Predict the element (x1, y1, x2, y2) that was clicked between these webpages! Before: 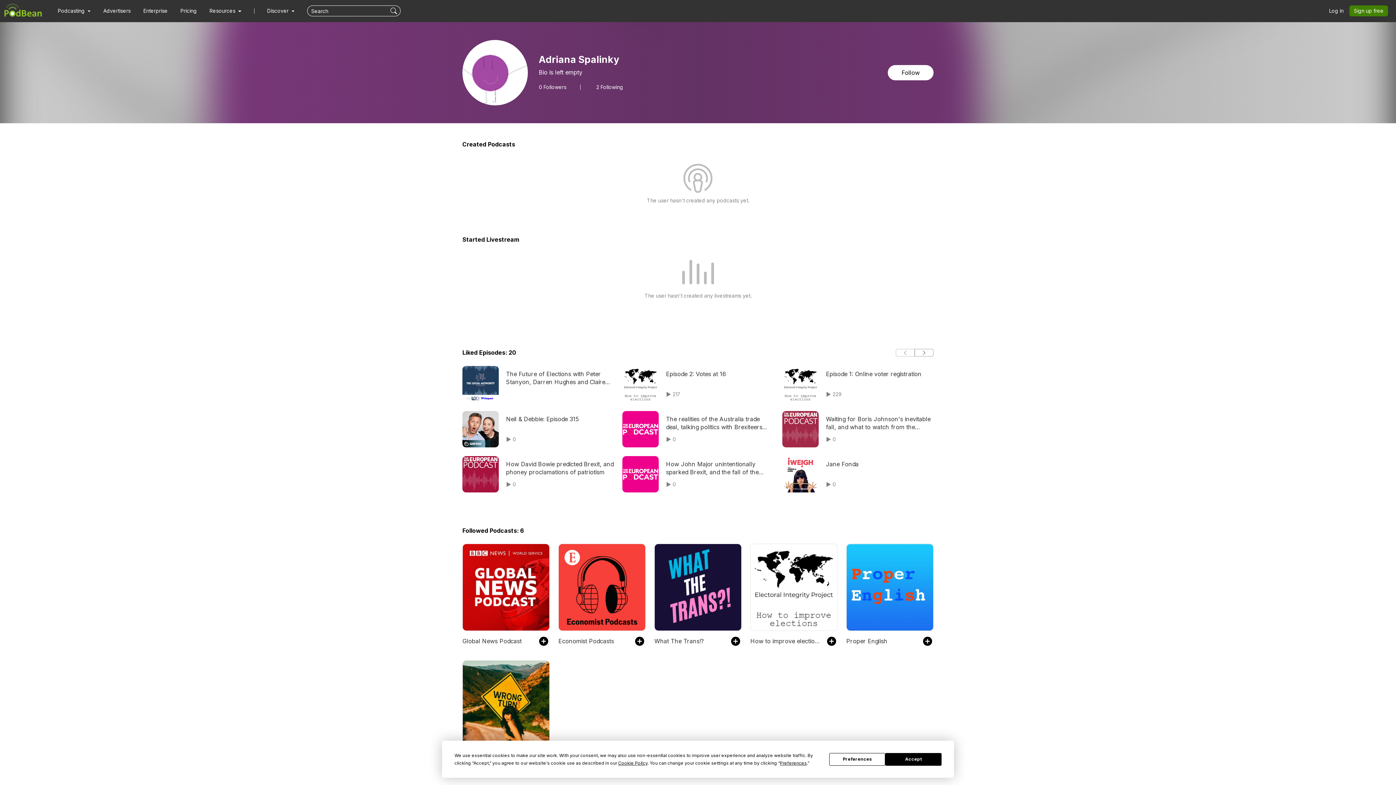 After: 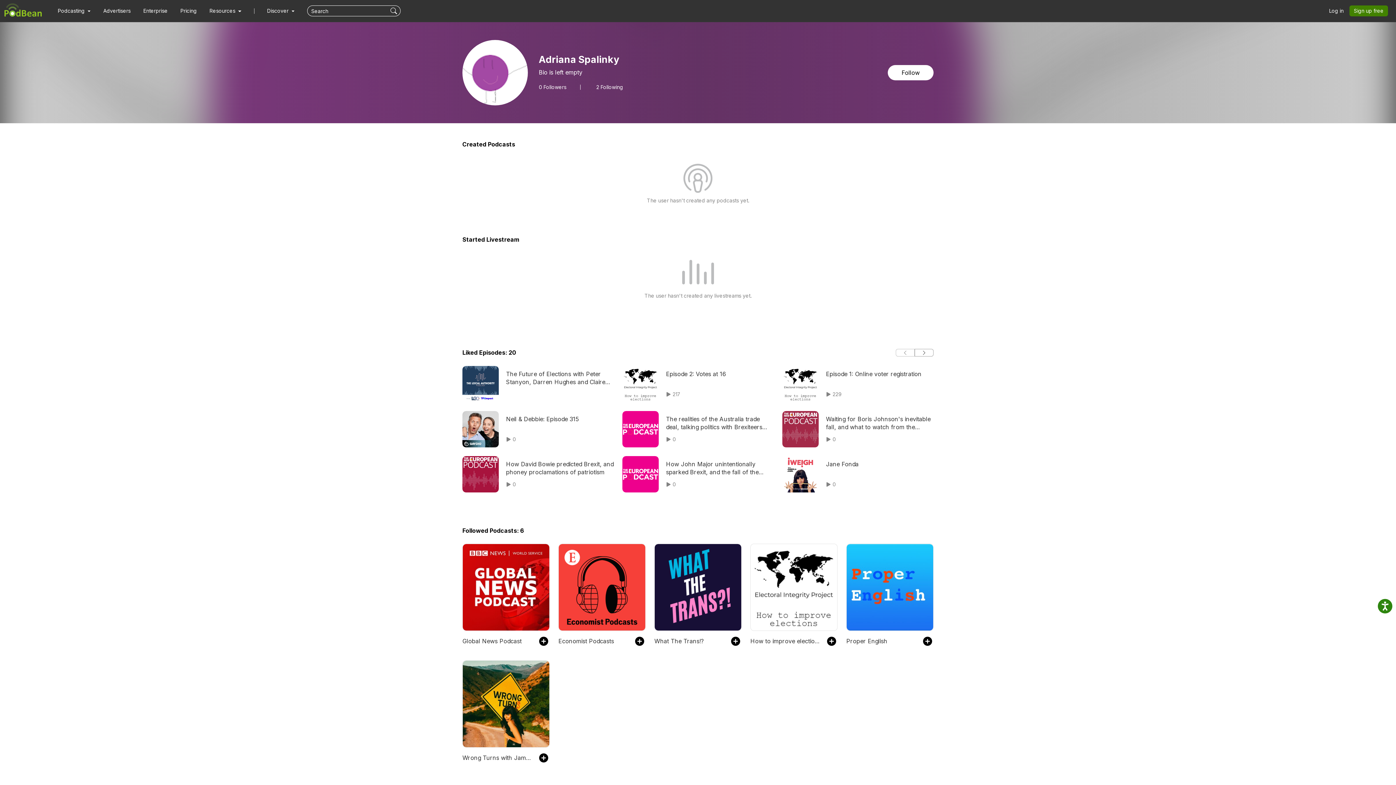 Action: bbox: (885, 753, 941, 766) label: Accept